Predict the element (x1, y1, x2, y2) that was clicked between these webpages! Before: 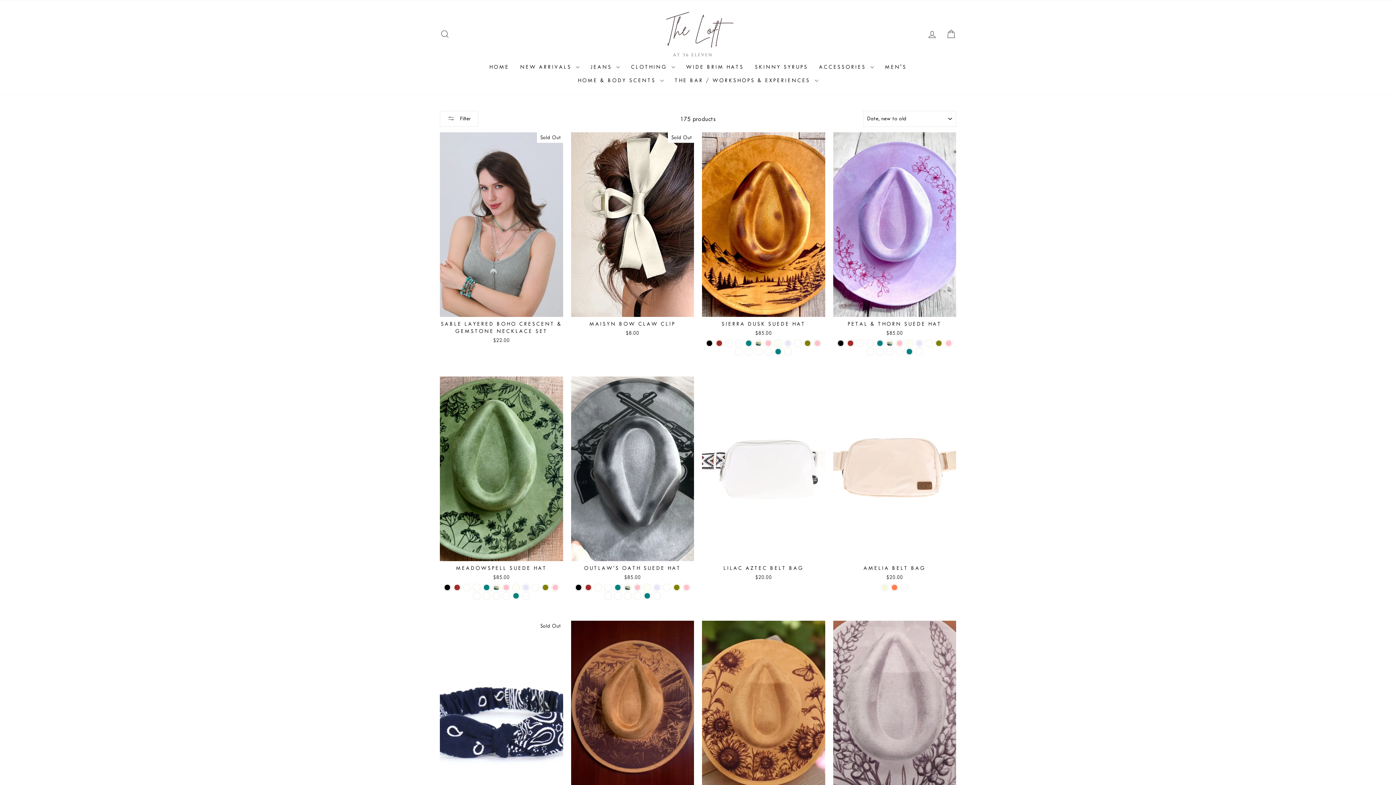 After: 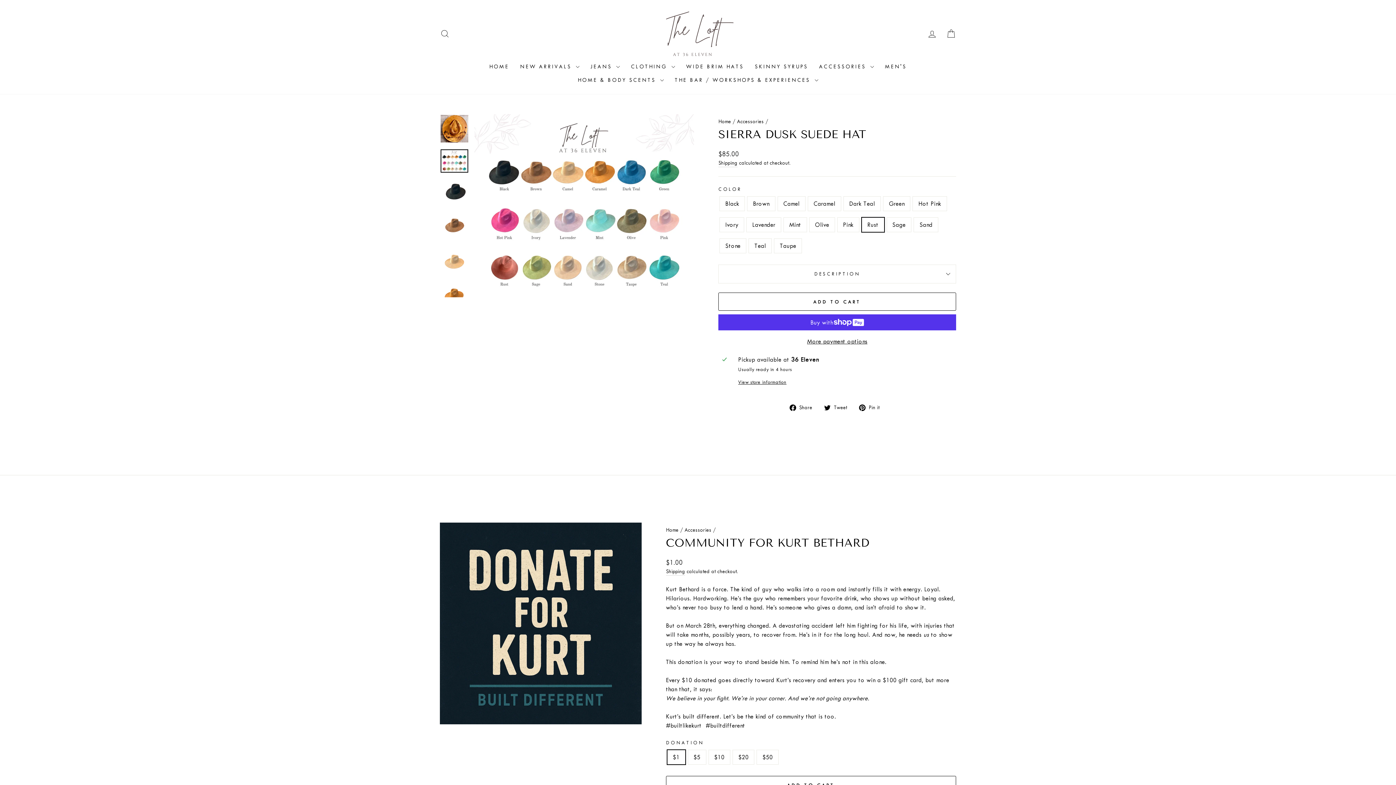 Action: label: Sierra Dusk Suede Hat - Rust bbox: (735, 348, 742, 355)